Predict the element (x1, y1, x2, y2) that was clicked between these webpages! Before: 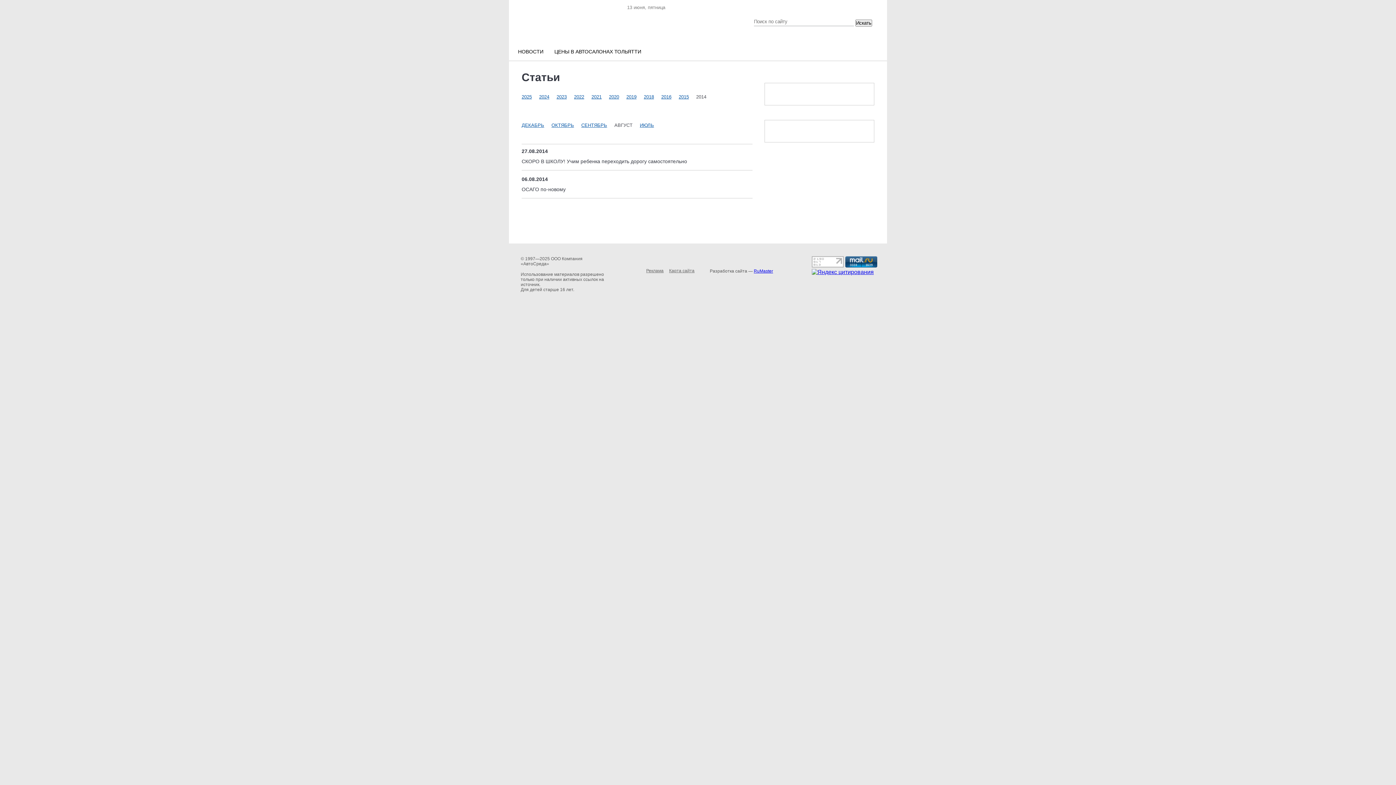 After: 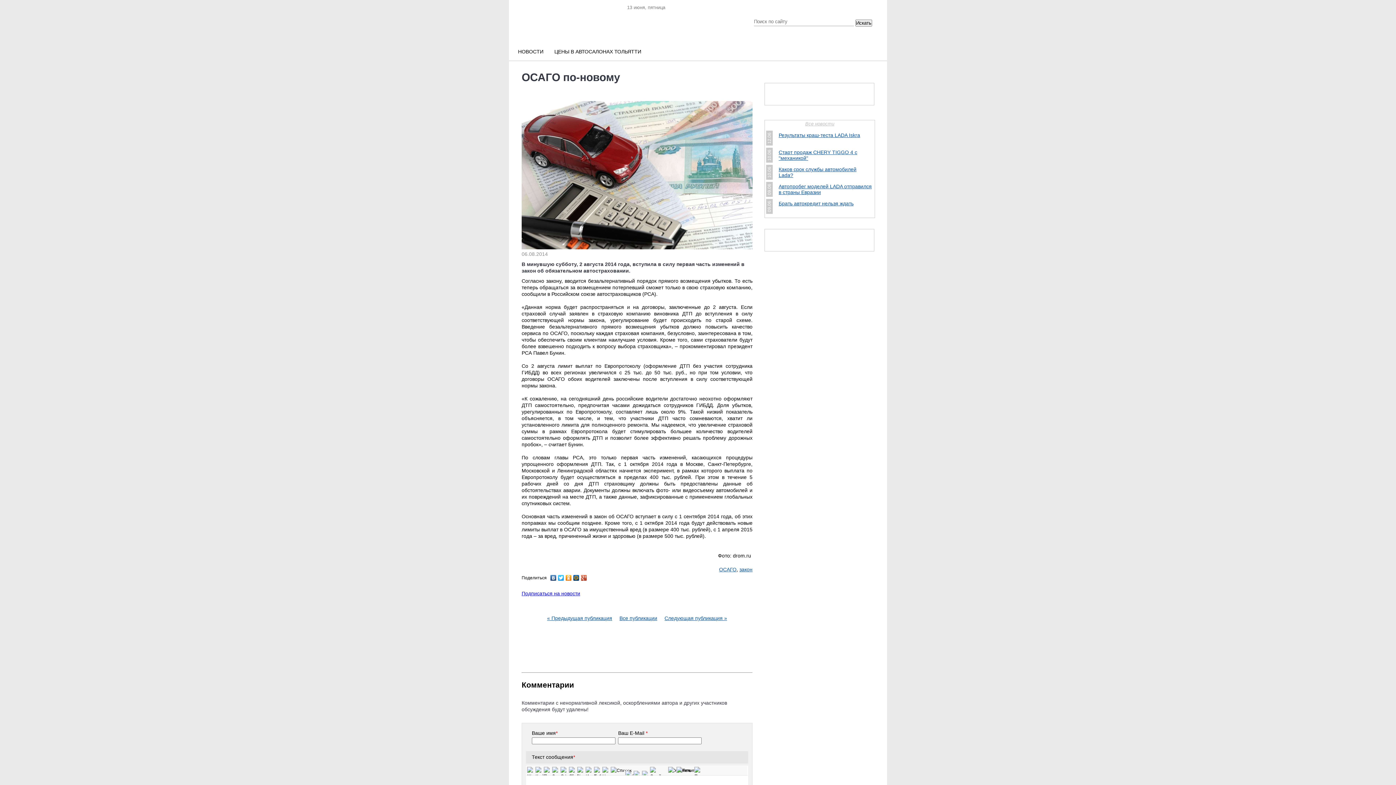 Action: bbox: (521, 186, 565, 192) label: ОСАГО по-новому